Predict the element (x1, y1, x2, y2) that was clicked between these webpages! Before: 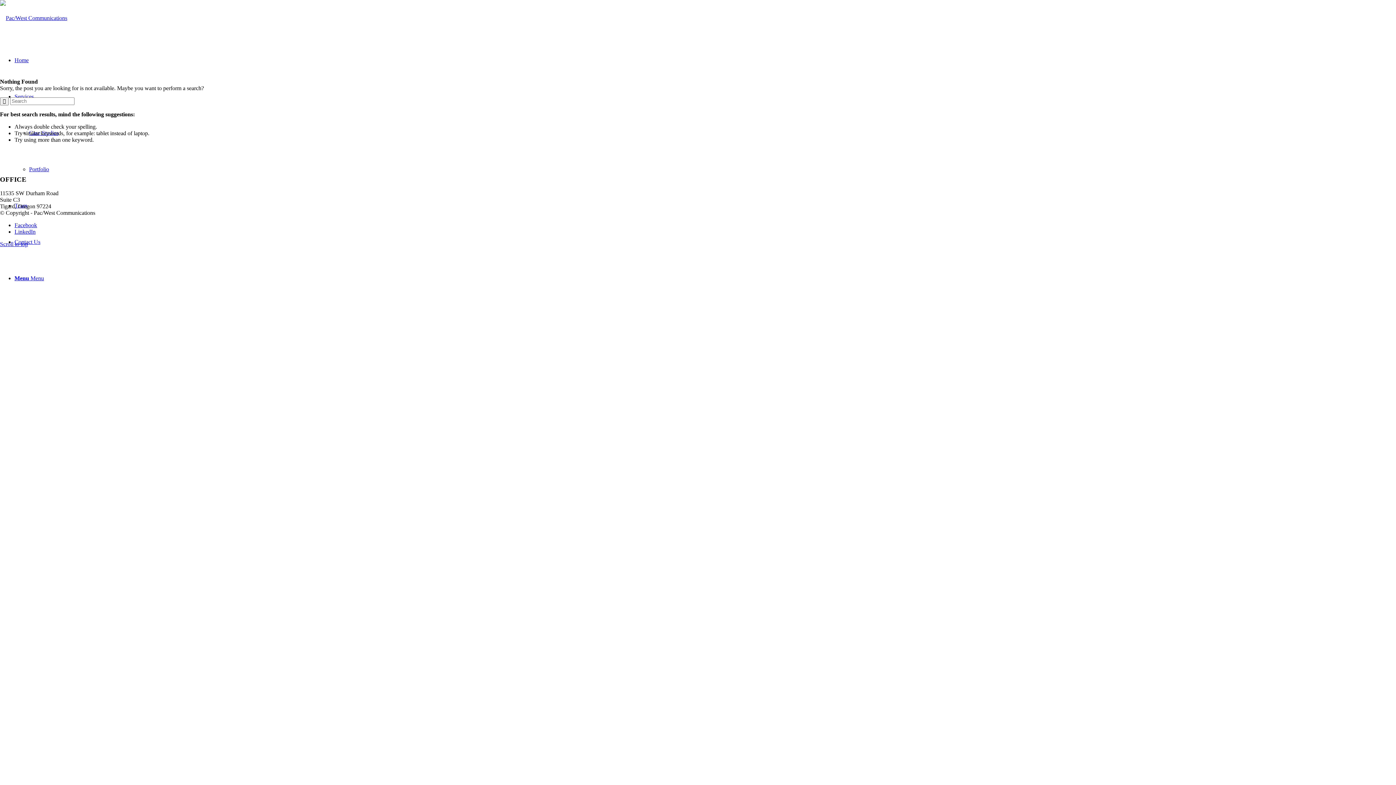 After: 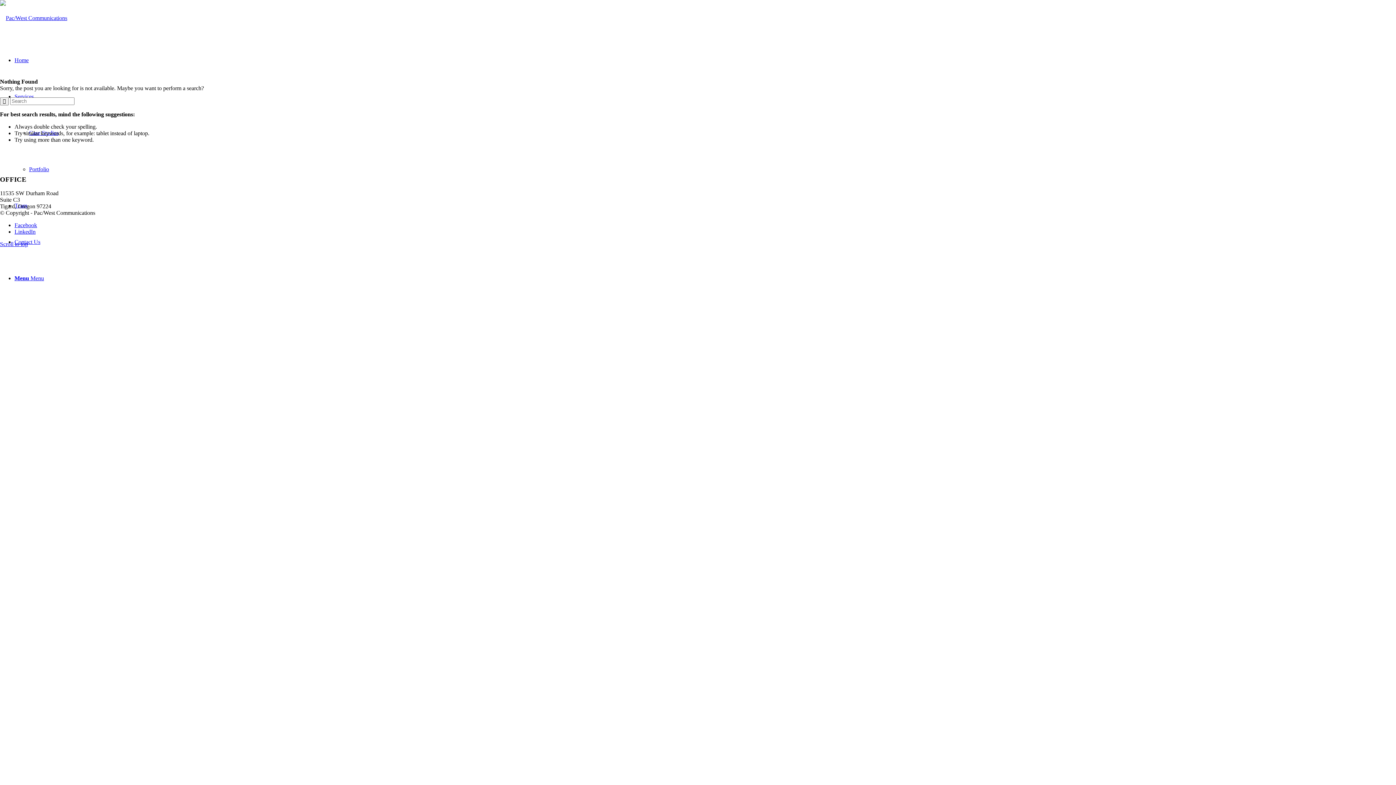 Action: bbox: (14, 222, 37, 228) label: Link to Facebook